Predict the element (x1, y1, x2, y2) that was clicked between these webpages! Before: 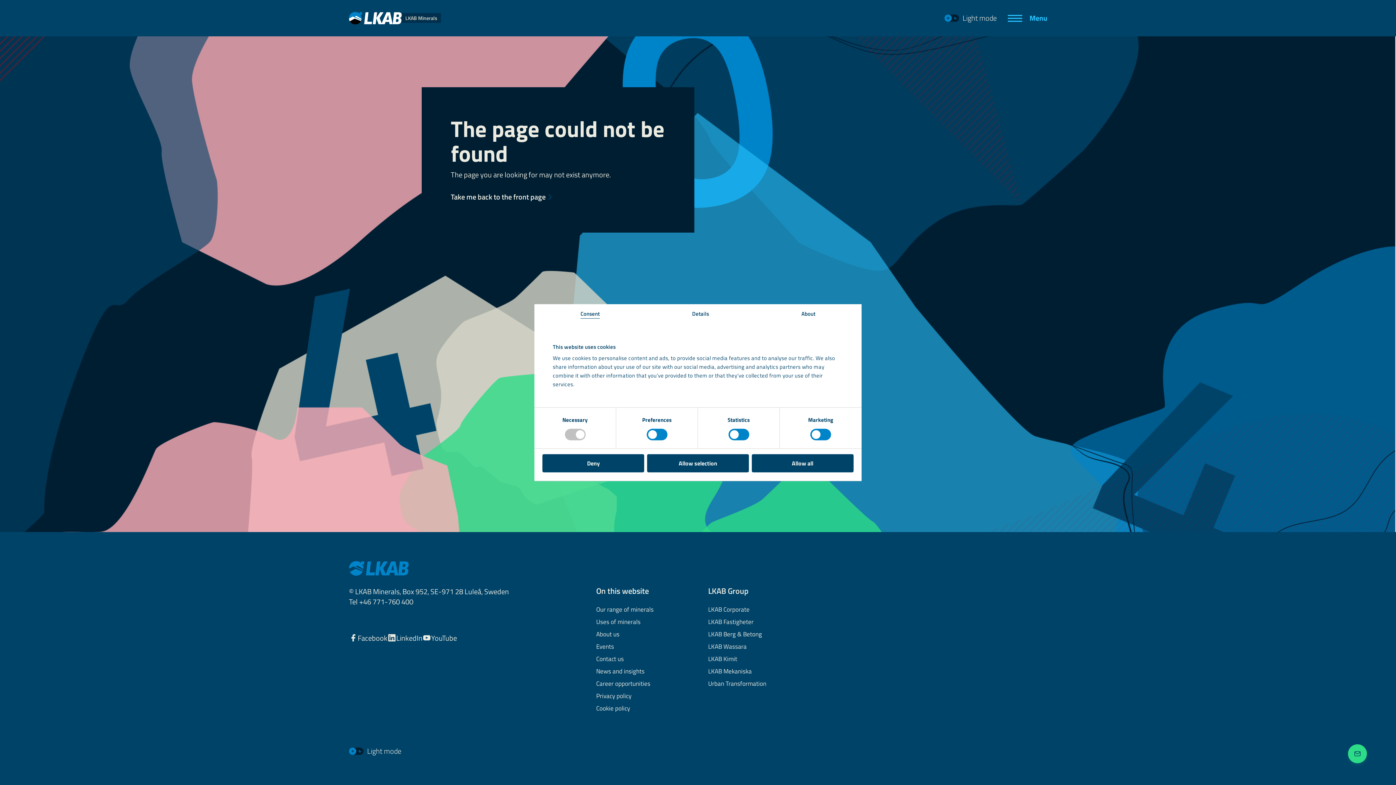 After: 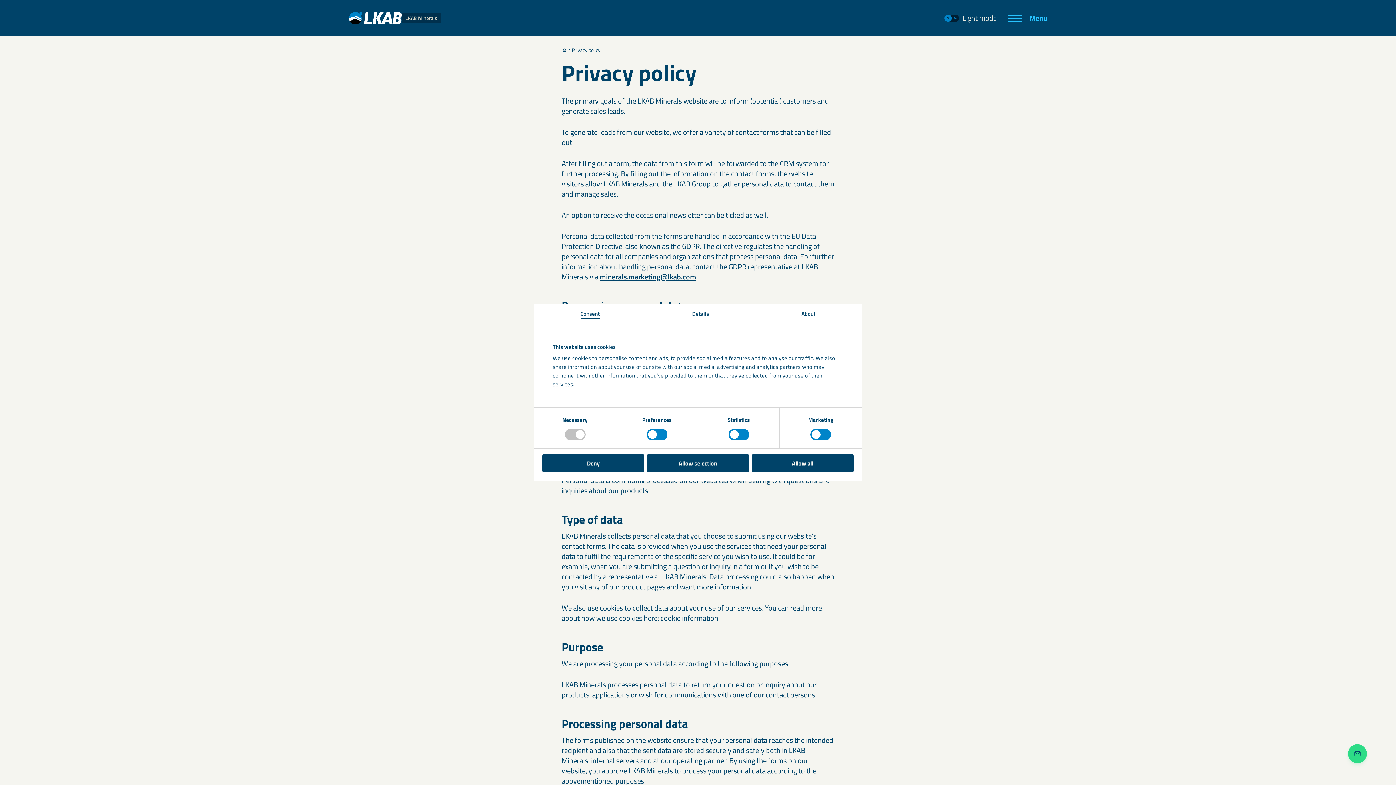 Action: bbox: (596, 693, 631, 700) label: Privacy policy